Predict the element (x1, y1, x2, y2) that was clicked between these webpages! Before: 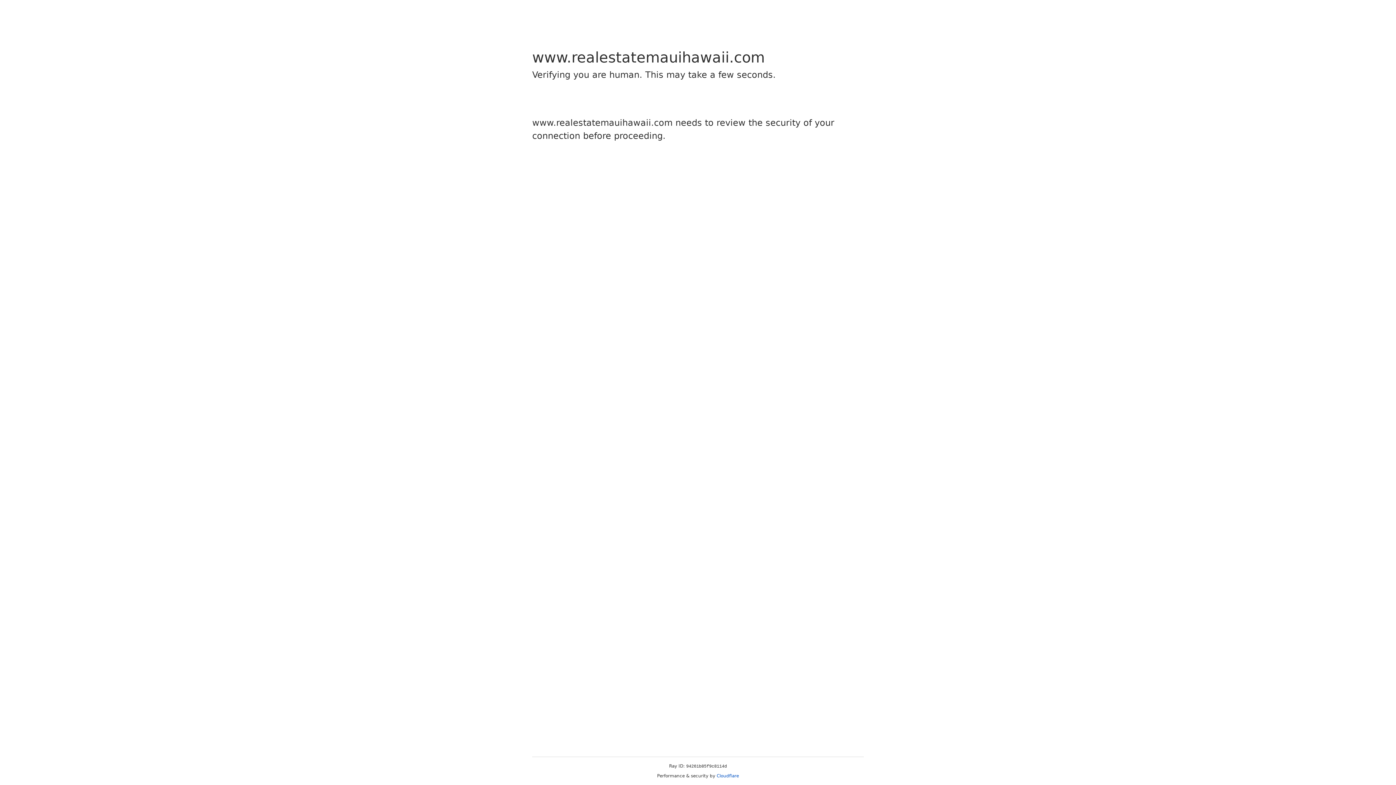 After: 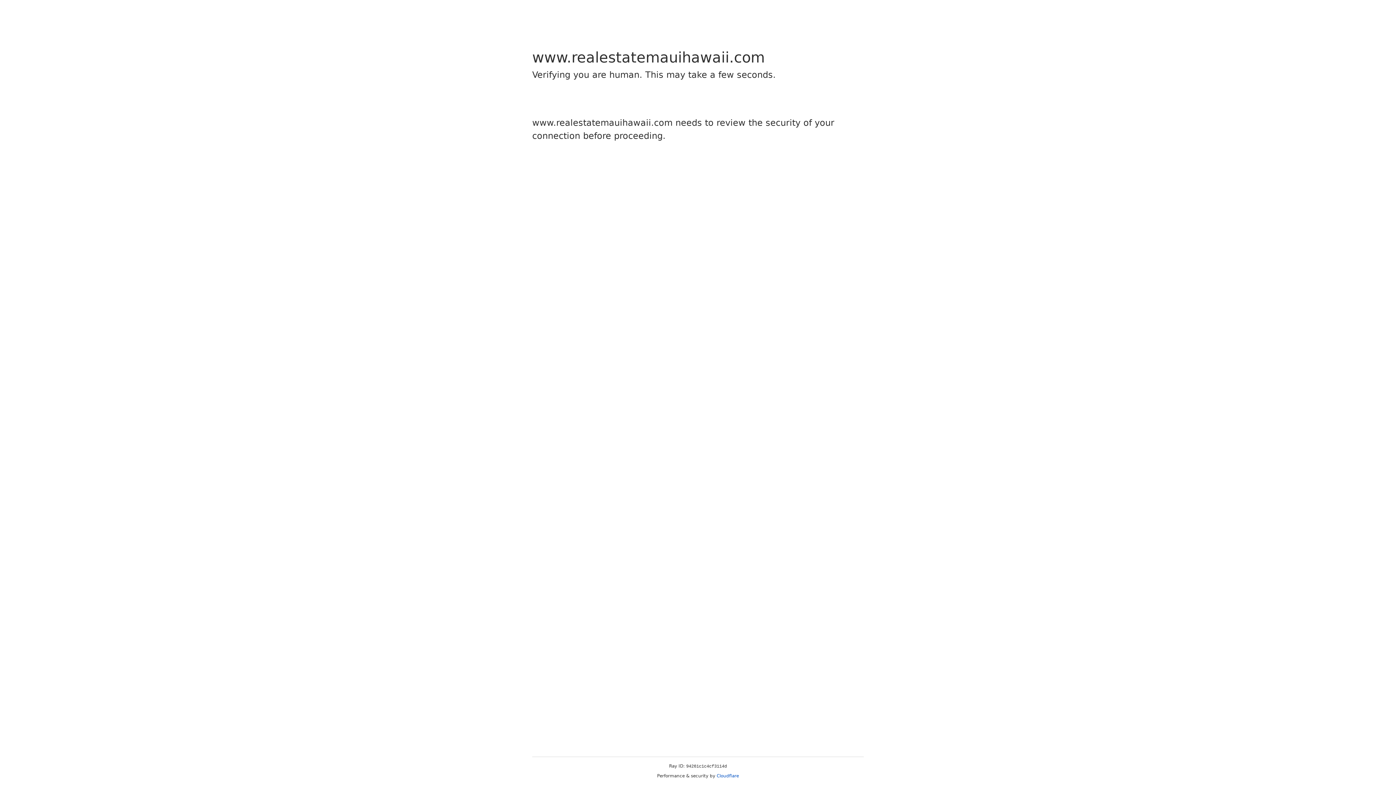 Action: label: Cloudflare bbox: (716, 773, 739, 778)